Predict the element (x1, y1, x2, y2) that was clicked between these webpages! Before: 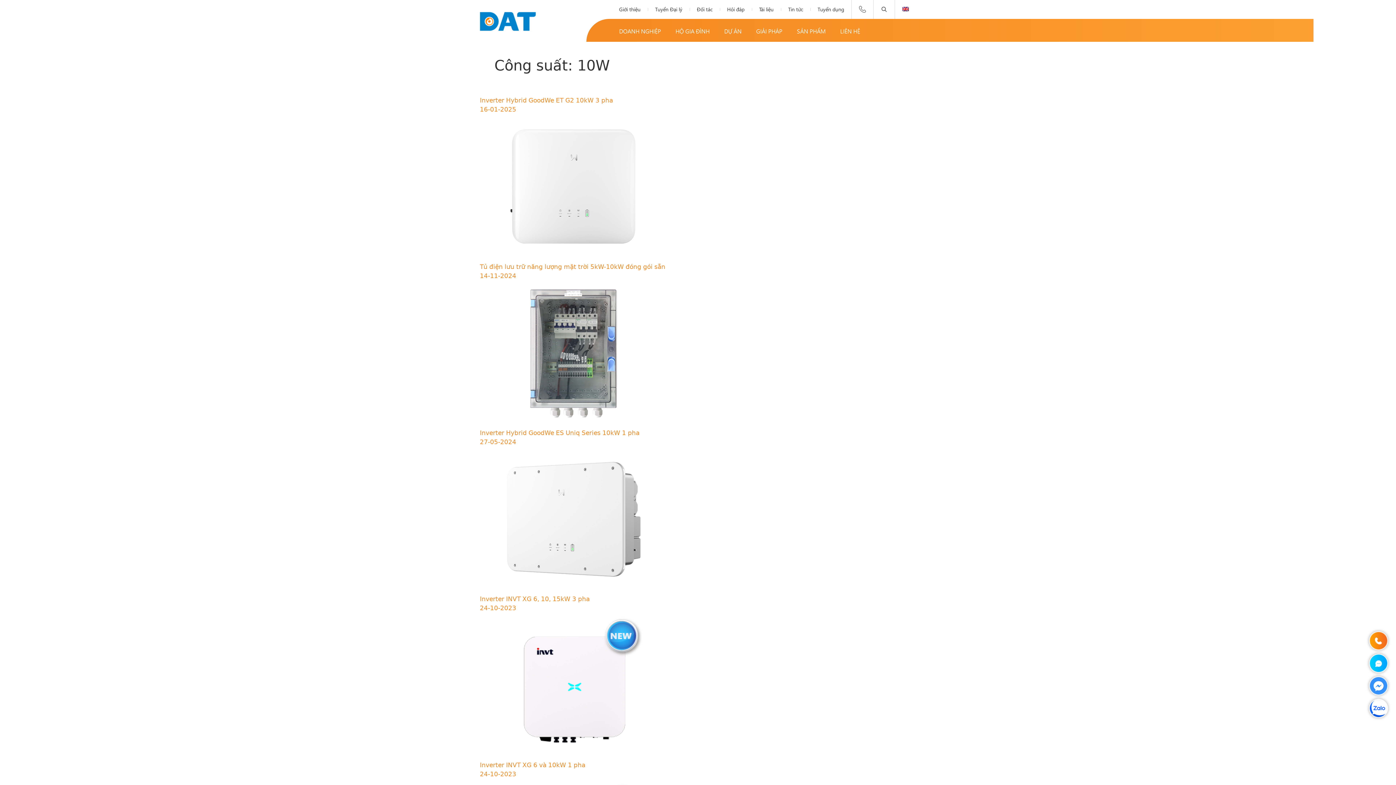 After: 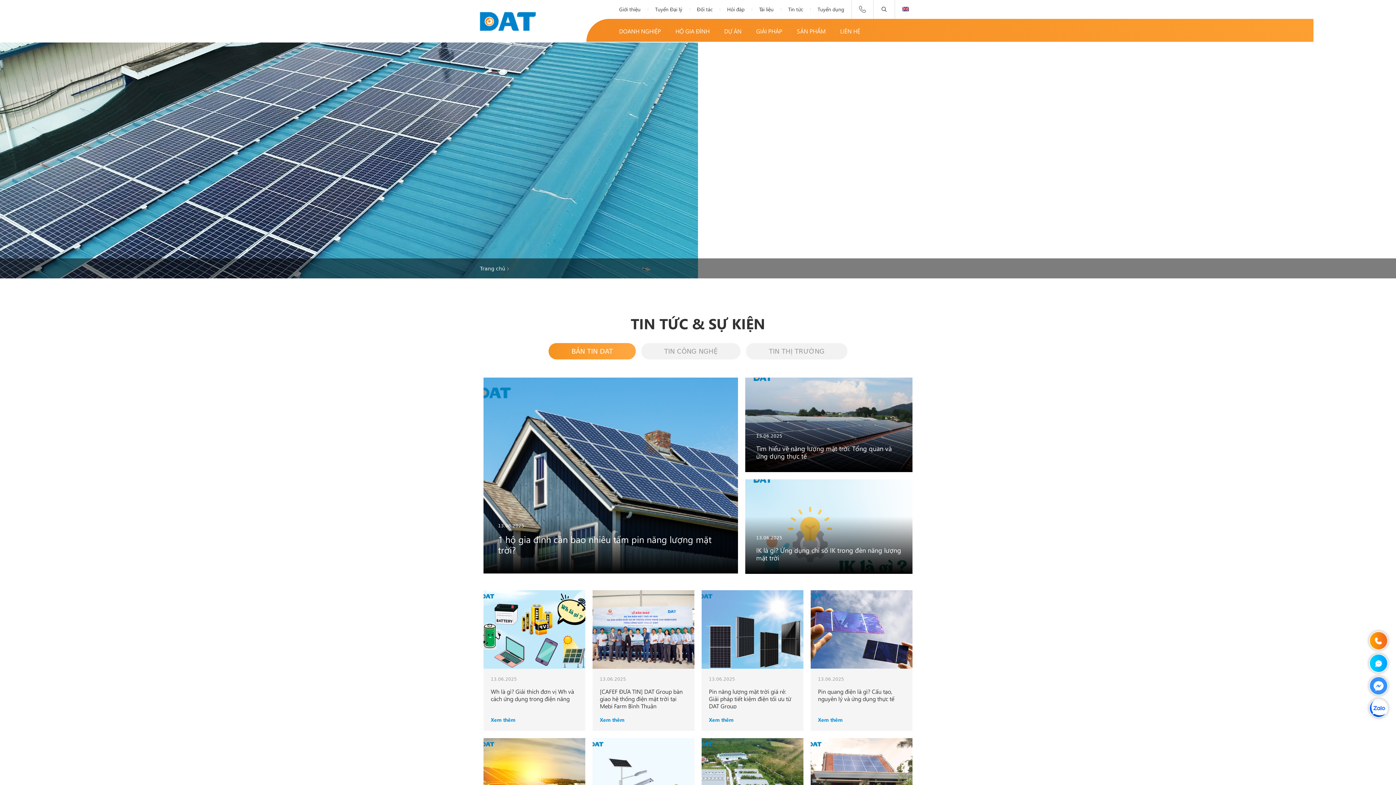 Action: label: Tin tức bbox: (781, 0, 810, 18)